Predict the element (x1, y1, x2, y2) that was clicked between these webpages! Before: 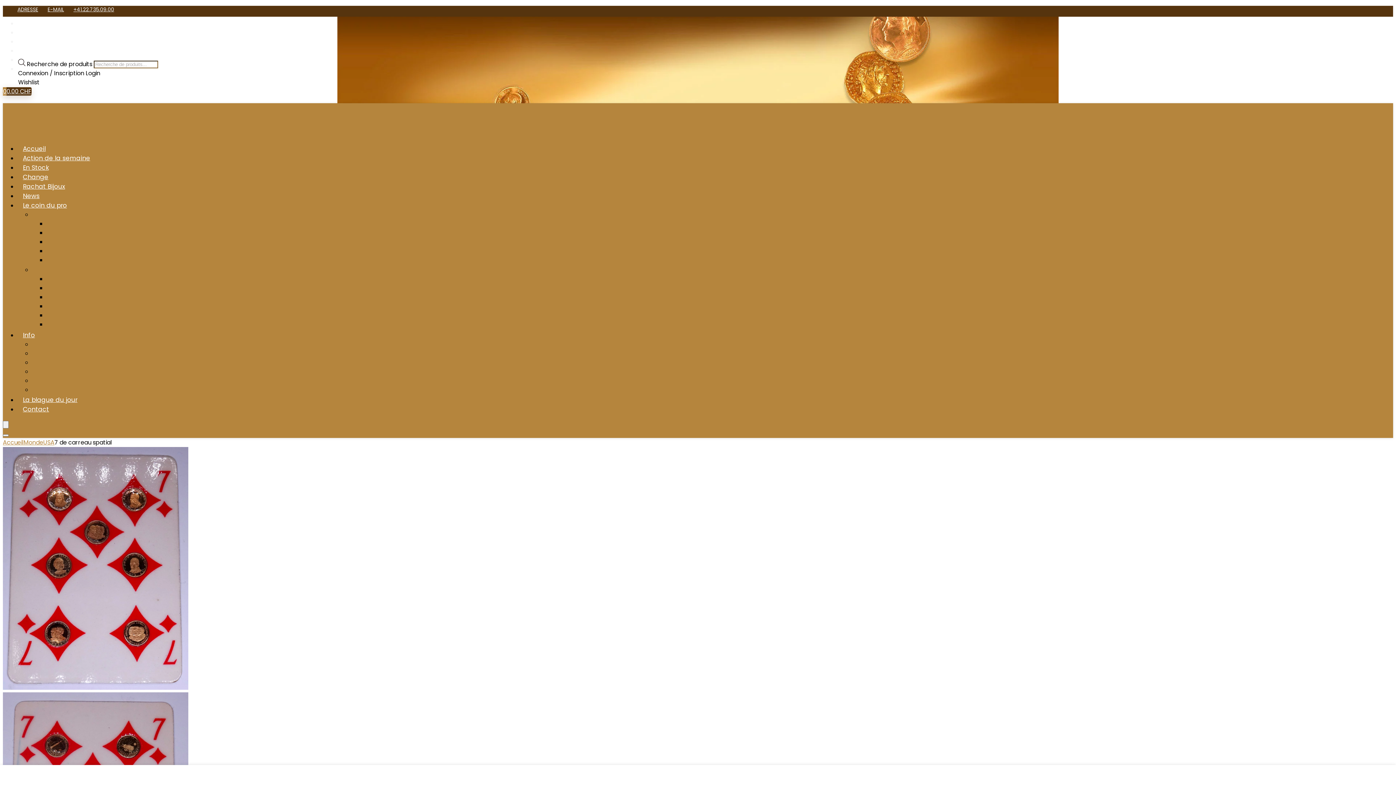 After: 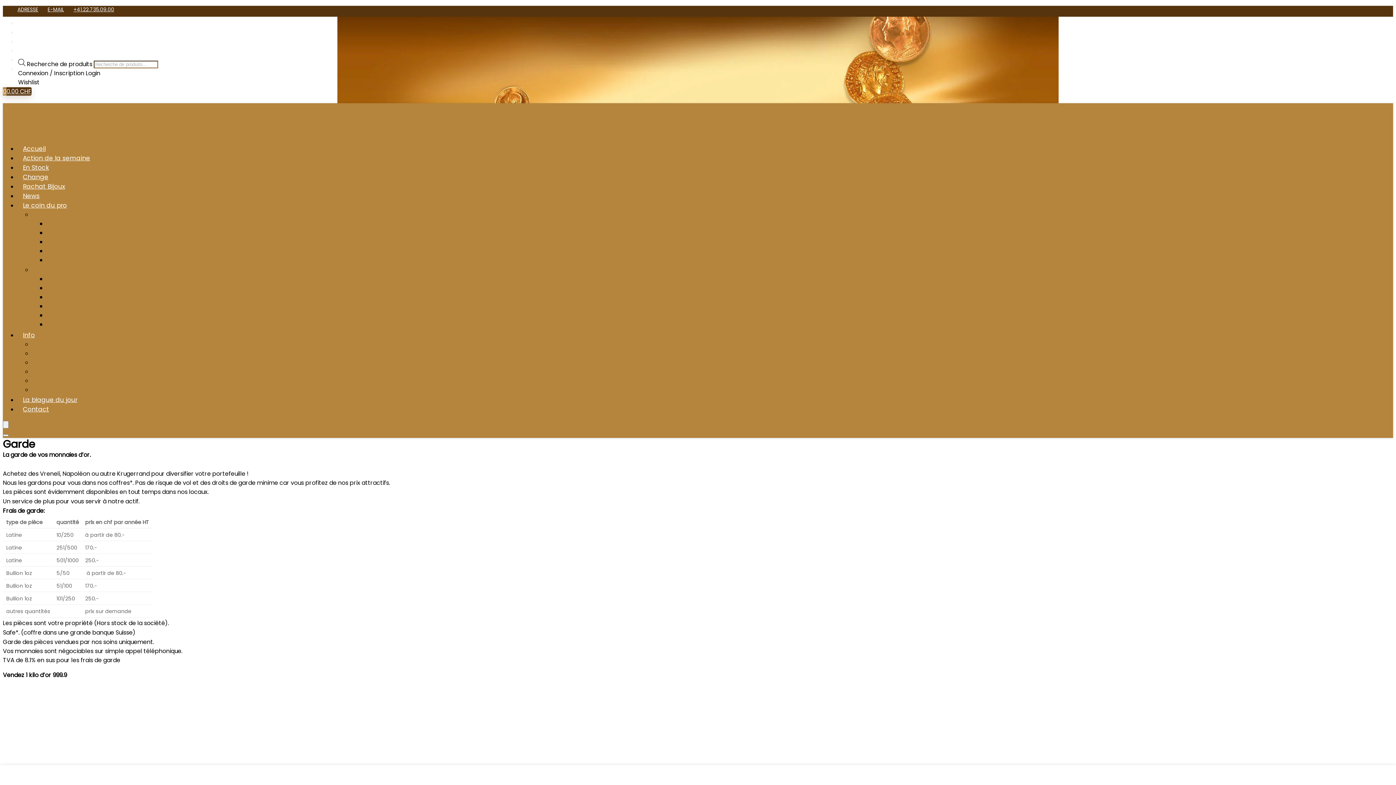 Action: bbox: (46, 283, 64, 292) label: Garde